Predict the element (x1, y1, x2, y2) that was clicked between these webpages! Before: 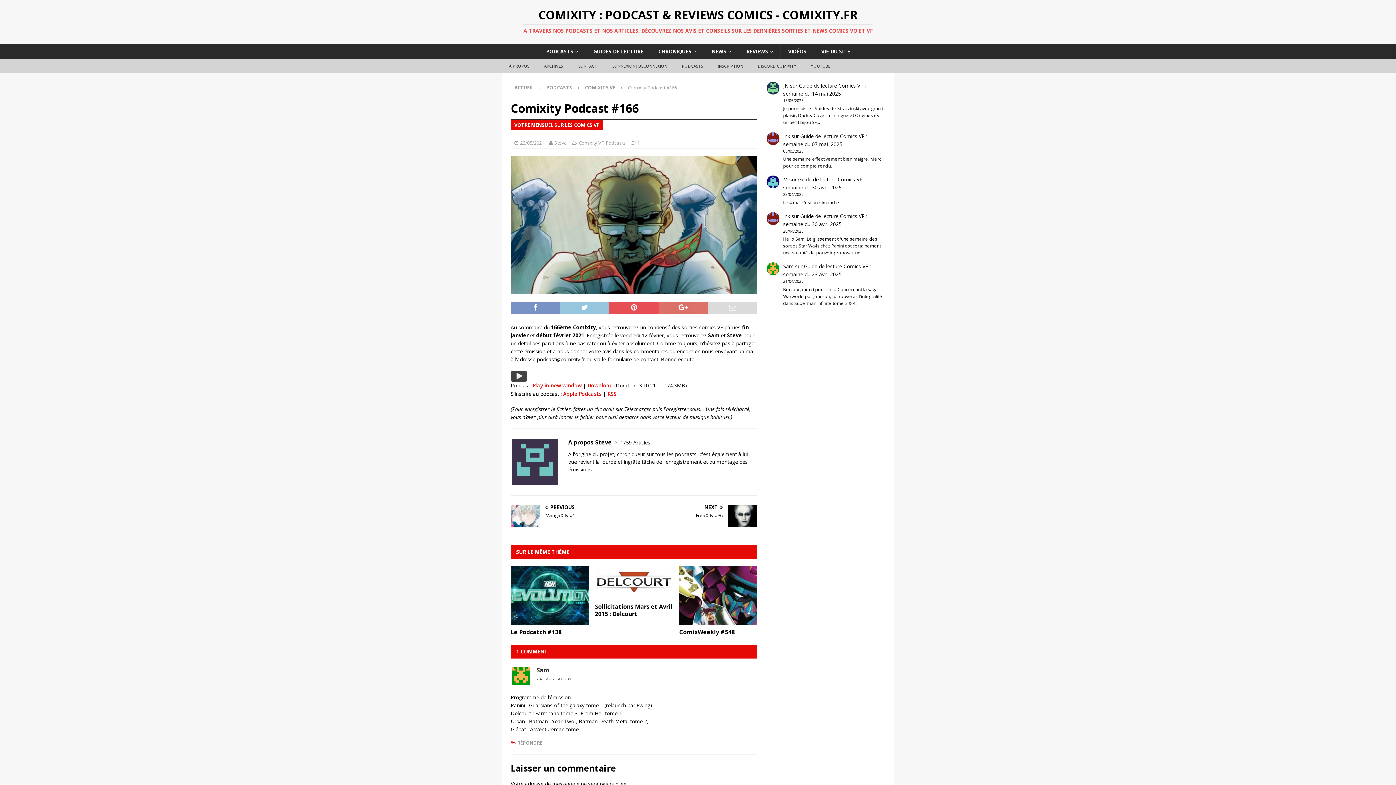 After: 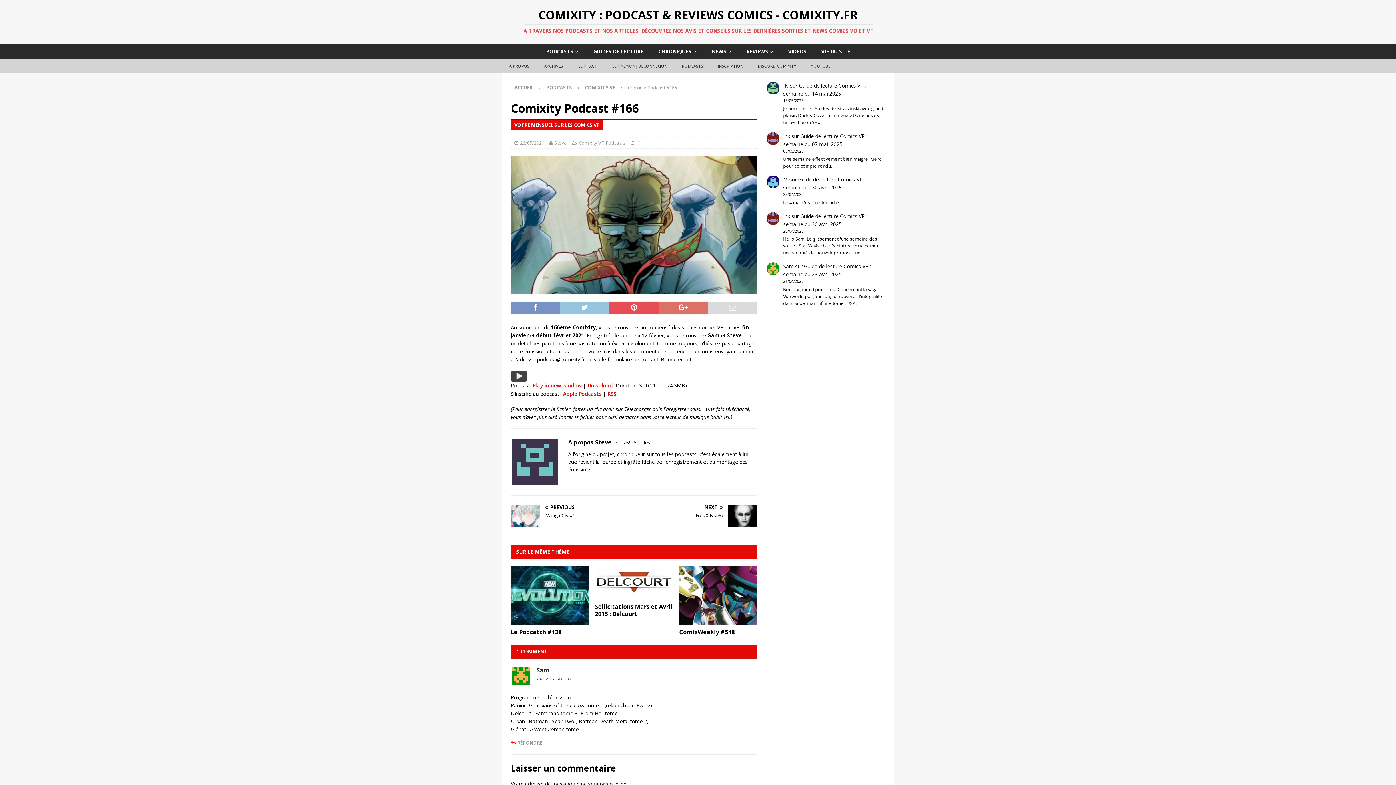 Action: label: RSS bbox: (607, 390, 616, 397)